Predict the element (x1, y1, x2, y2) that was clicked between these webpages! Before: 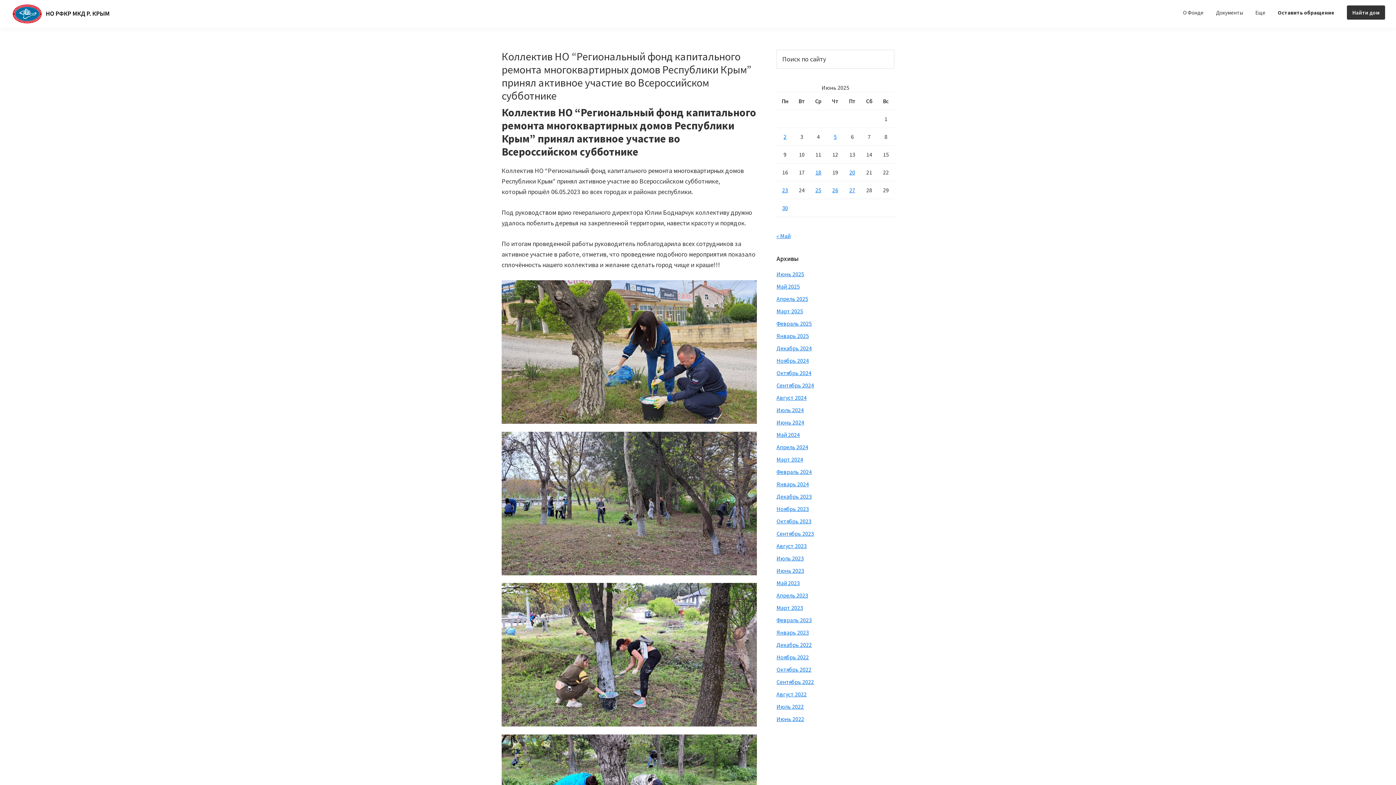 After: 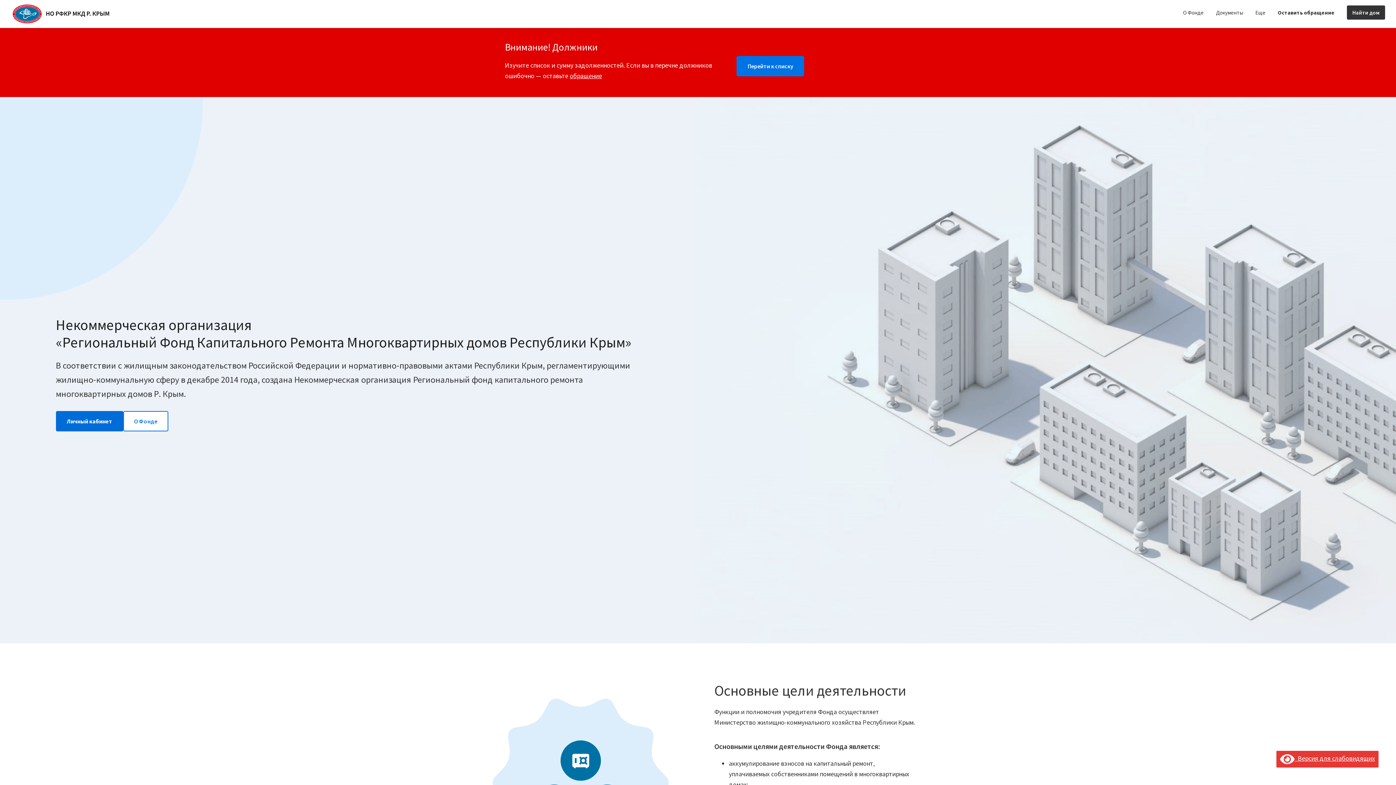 Action: bbox: (10, 1, 112, 26)